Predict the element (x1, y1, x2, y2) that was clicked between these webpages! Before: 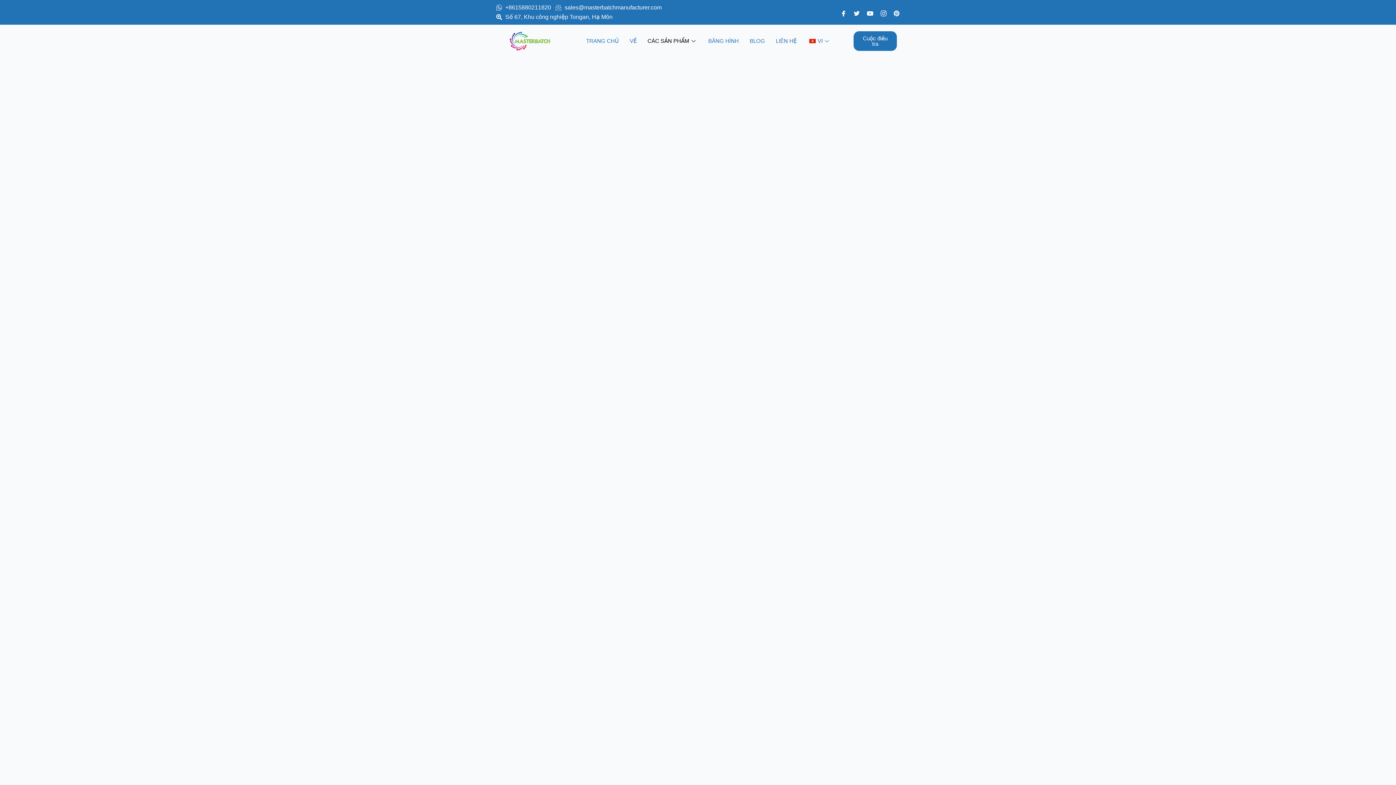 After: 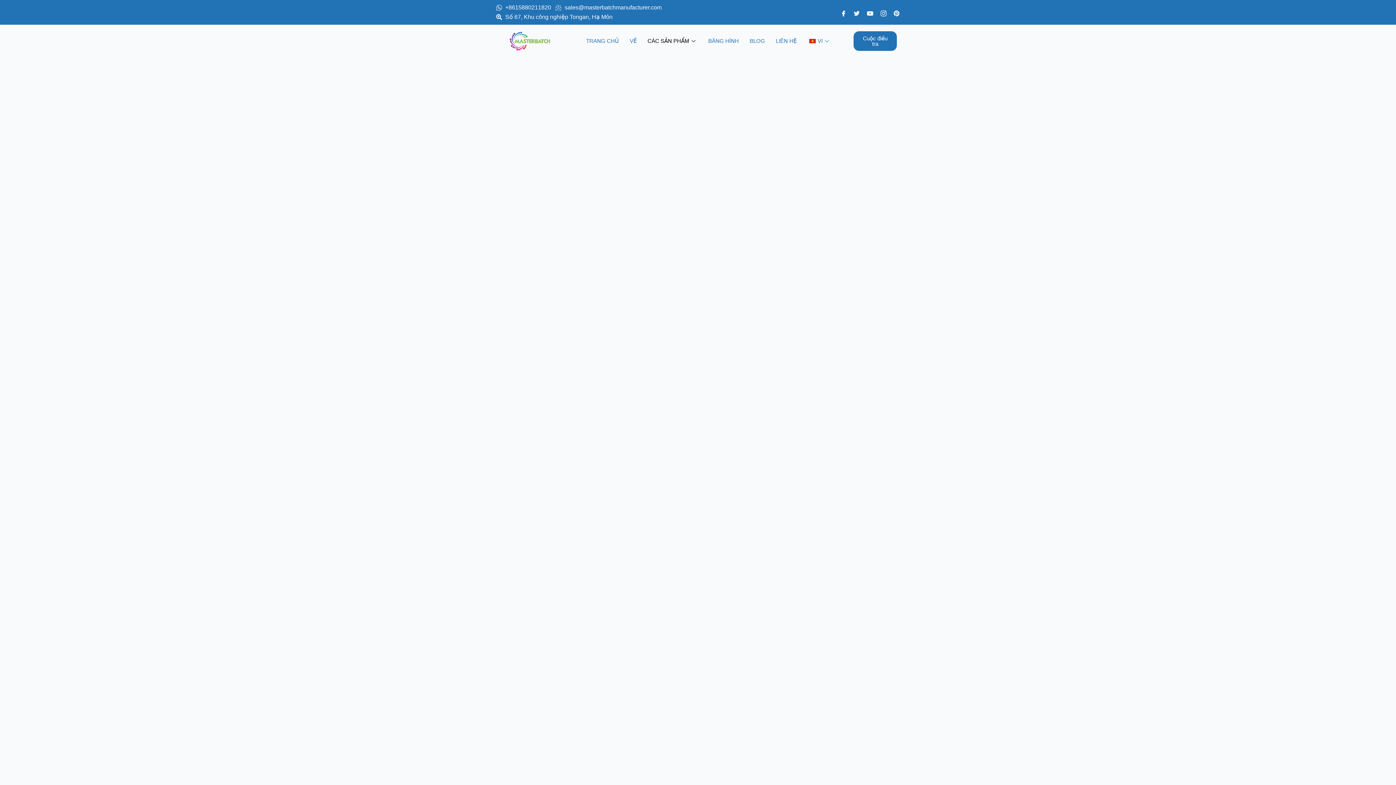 Action: bbox: (496, 2, 551, 12) label: +8615880211820